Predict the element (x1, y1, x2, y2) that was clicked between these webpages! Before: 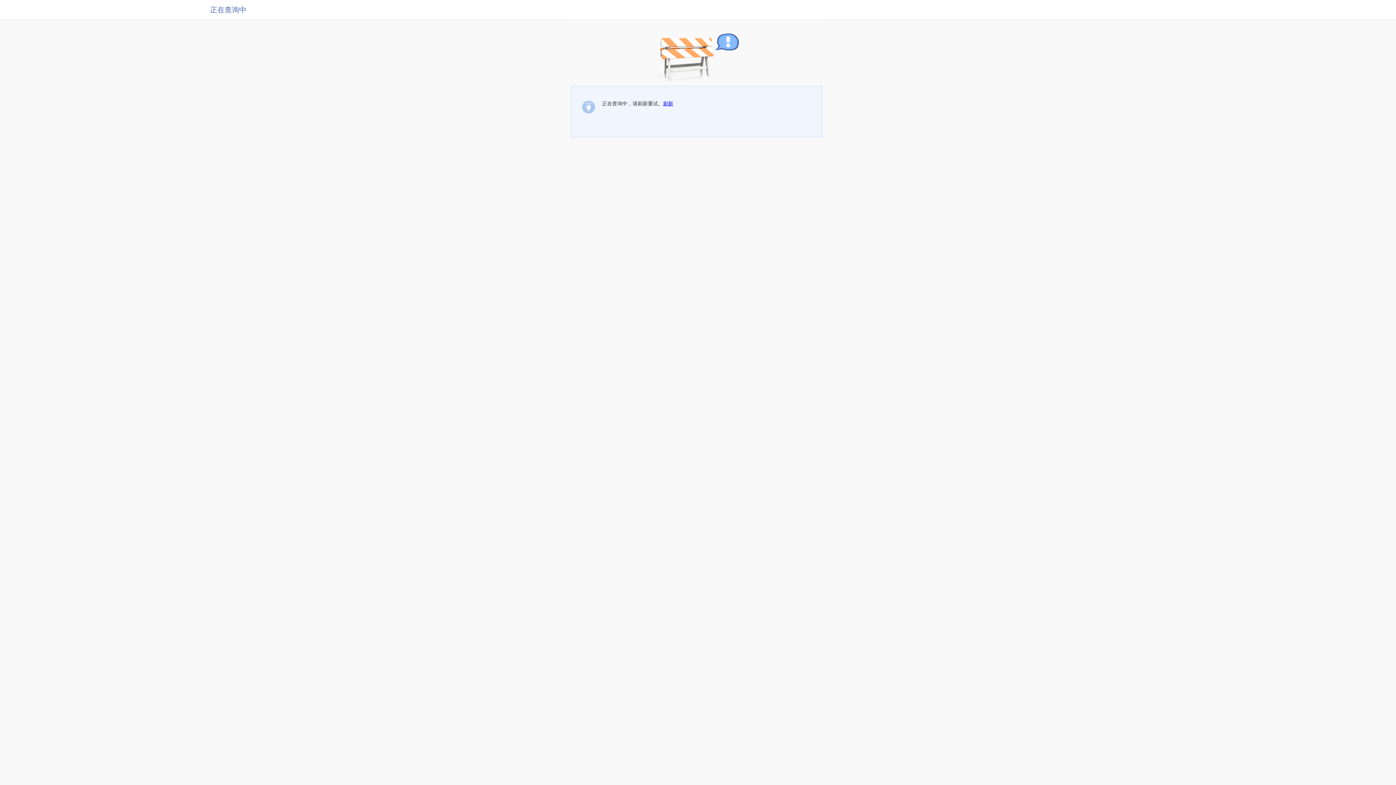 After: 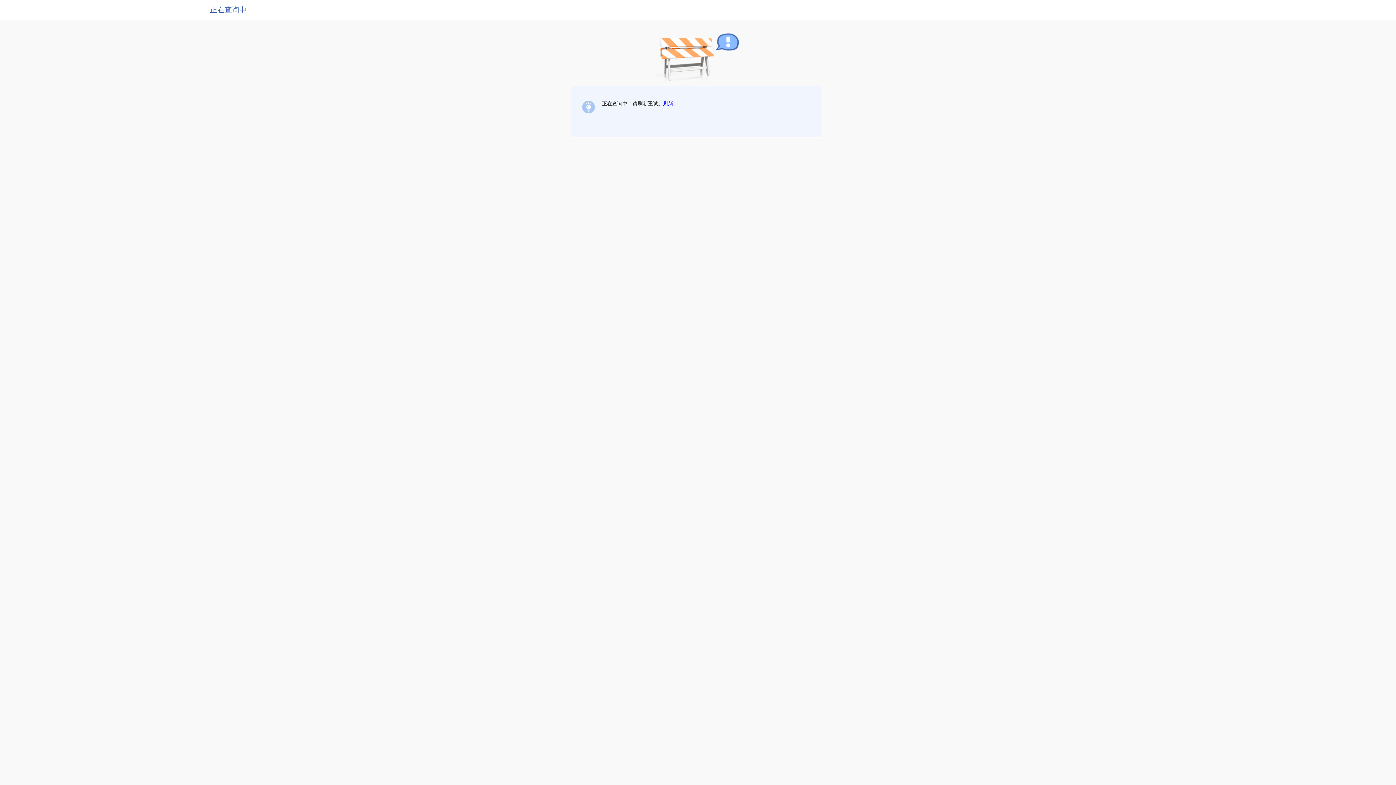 Action: bbox: (663, 100, 673, 106) label: 刷新